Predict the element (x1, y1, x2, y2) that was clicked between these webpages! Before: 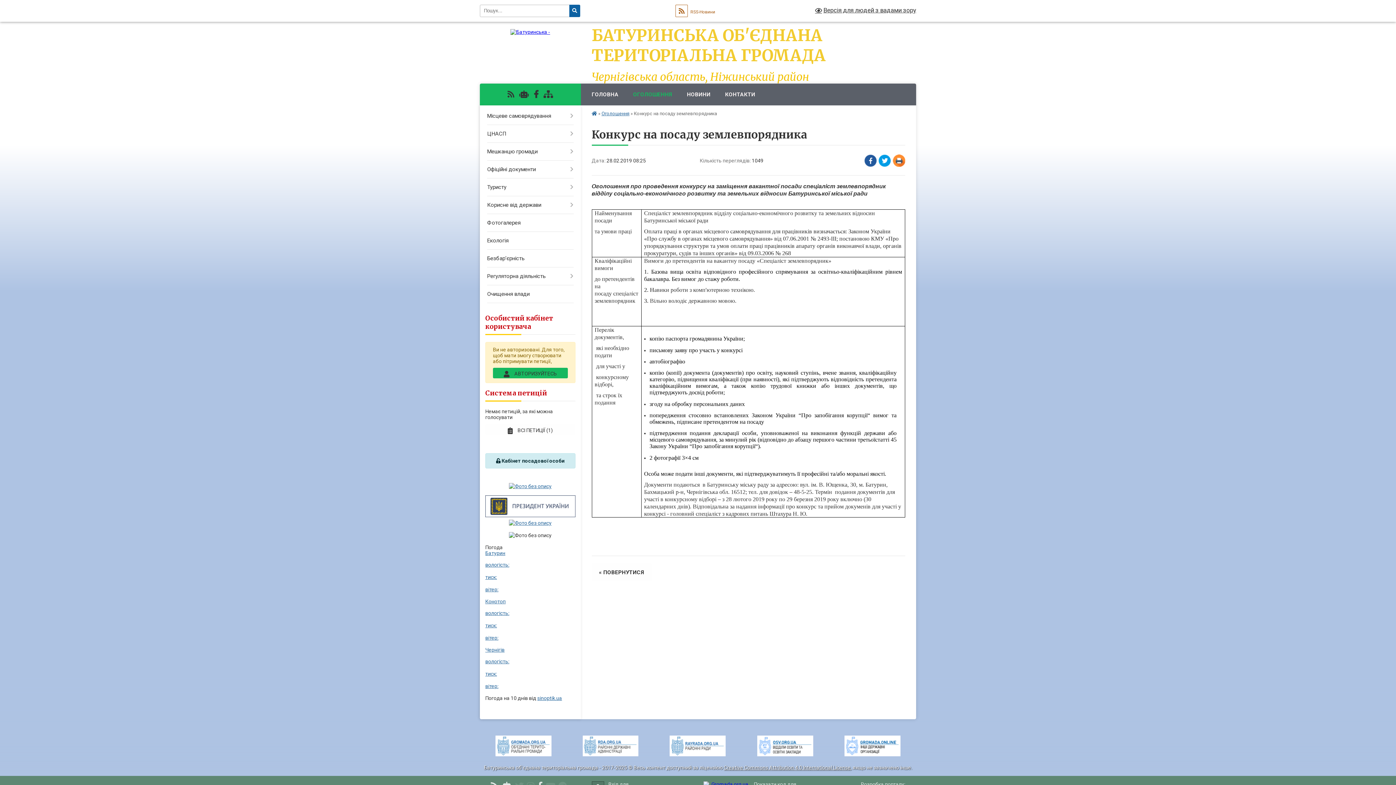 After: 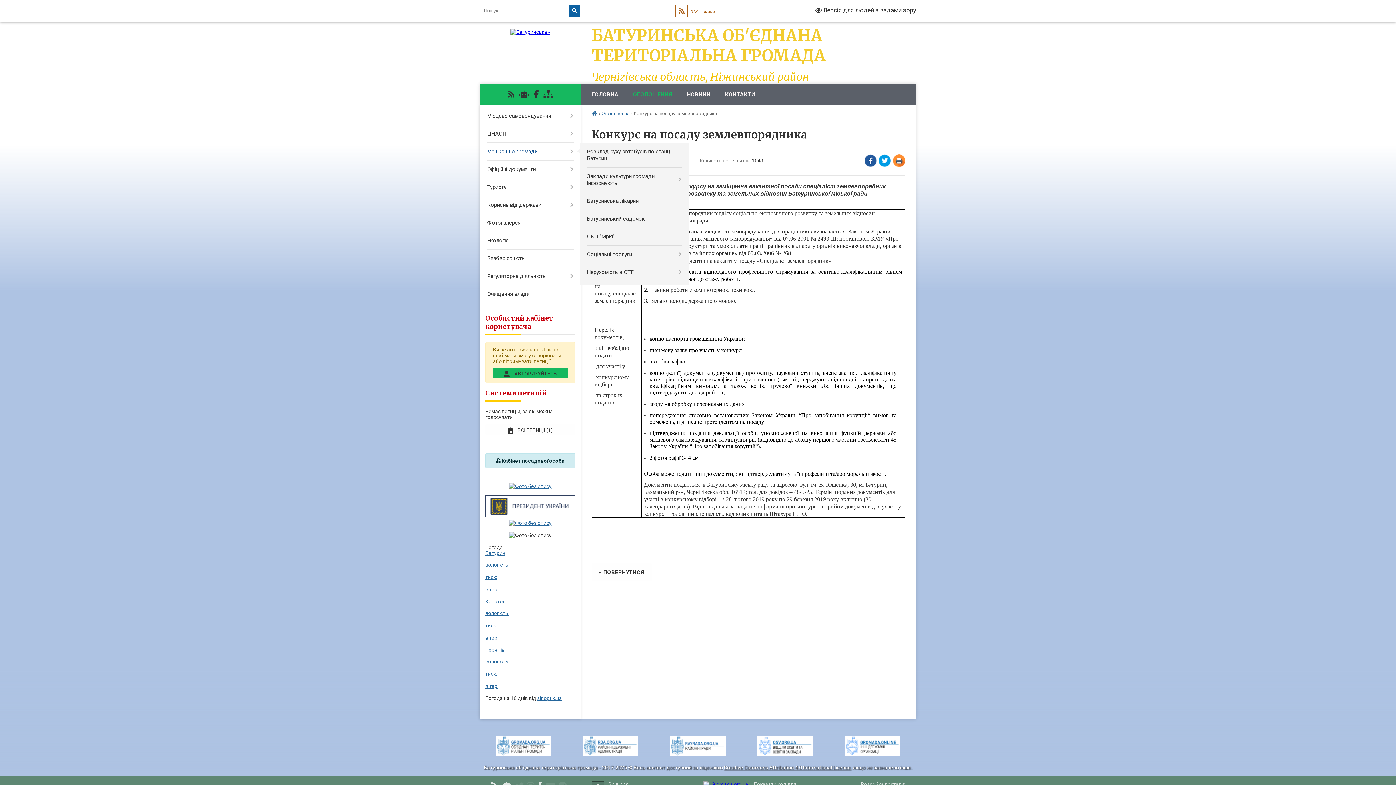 Action: bbox: (480, 142, 580, 160) label: Мешканцю громади